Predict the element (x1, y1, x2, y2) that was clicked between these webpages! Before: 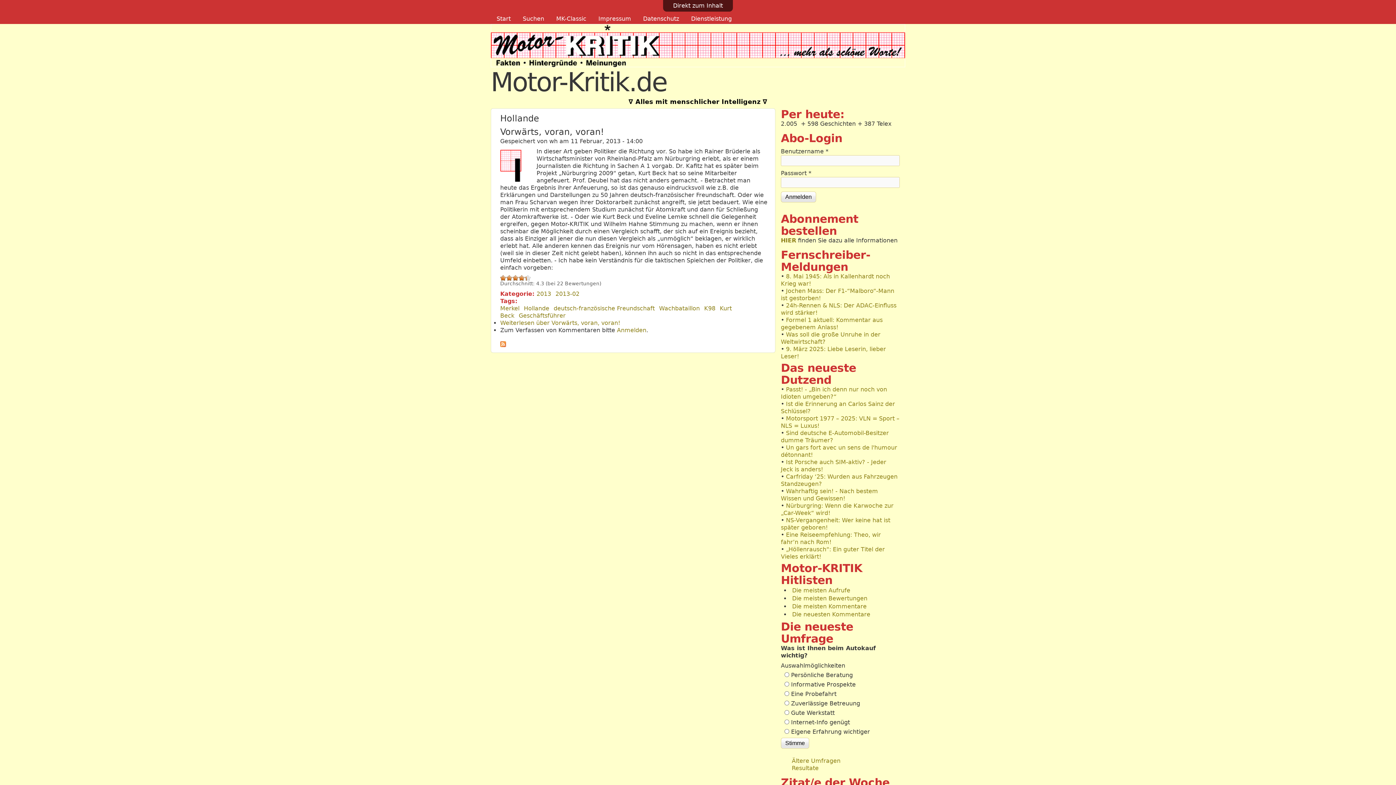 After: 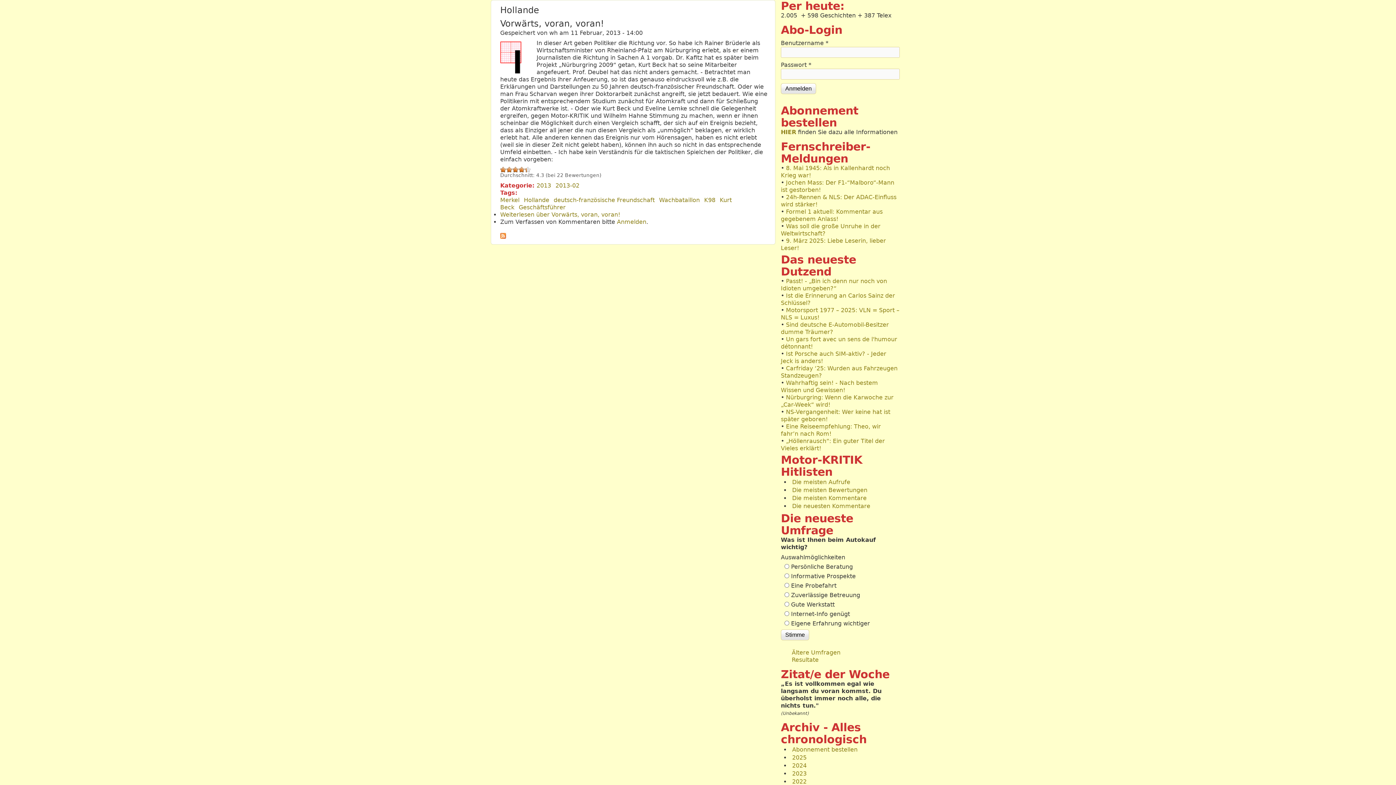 Action: label: Direkt zum Inhalt bbox: (663, 0, 733, 11)